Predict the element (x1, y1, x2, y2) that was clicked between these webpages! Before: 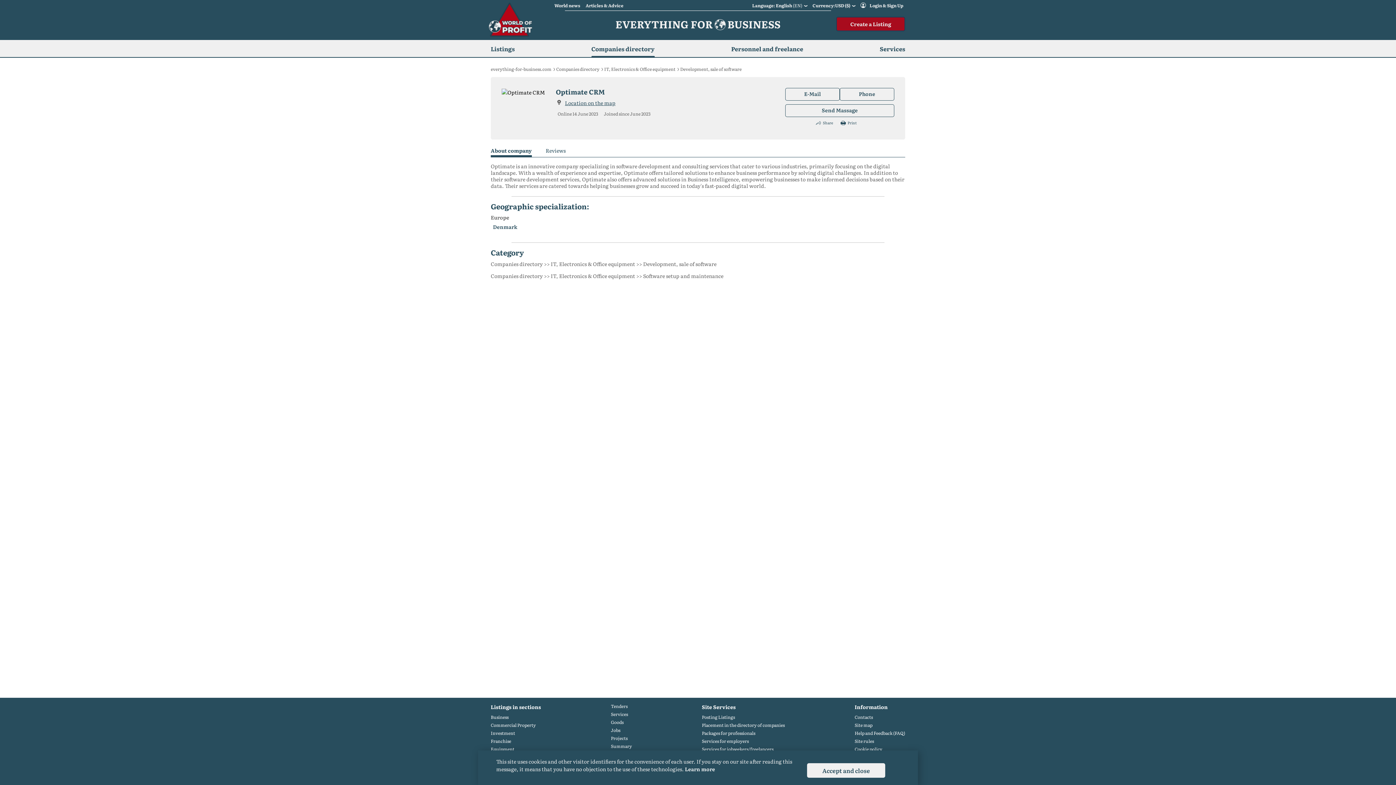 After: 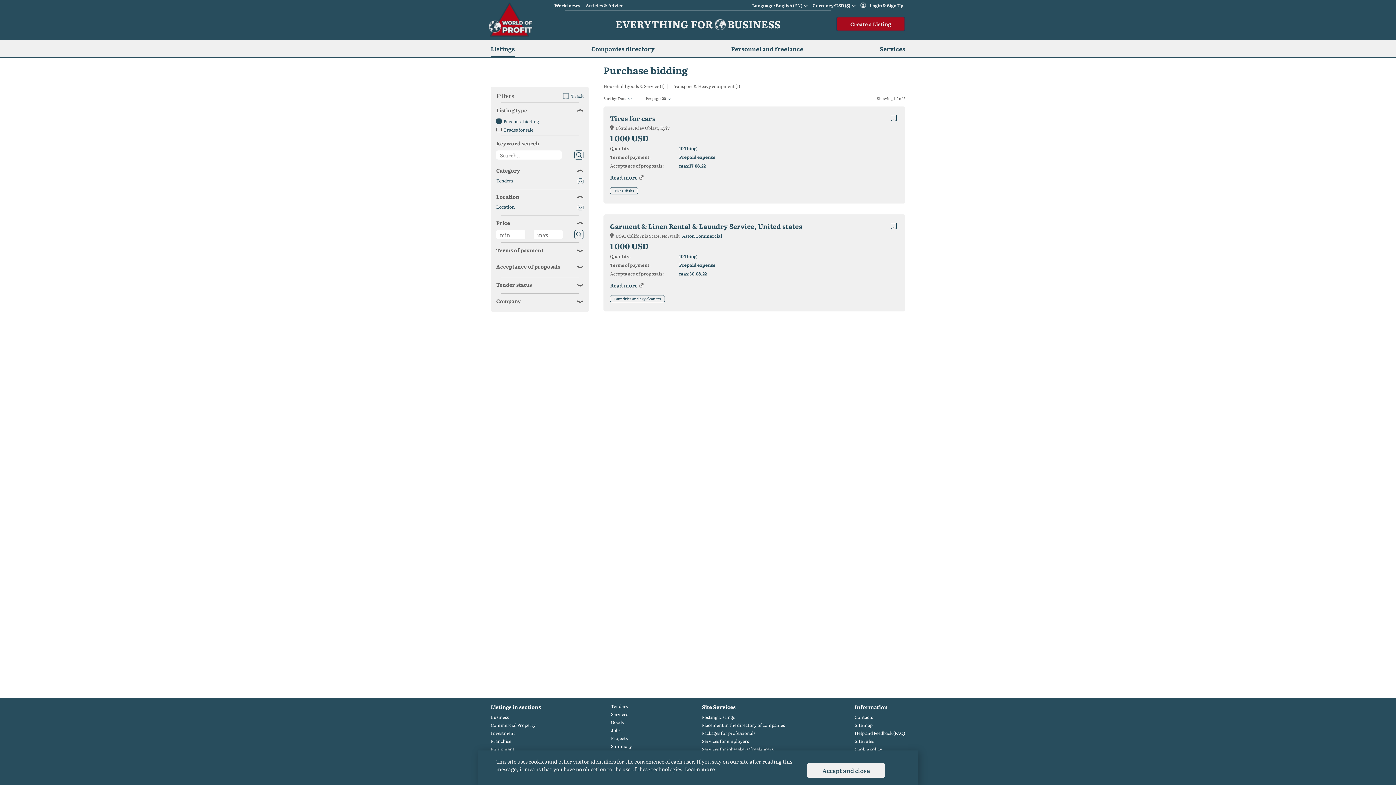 Action: label: Tenders bbox: (611, 703, 632, 709)